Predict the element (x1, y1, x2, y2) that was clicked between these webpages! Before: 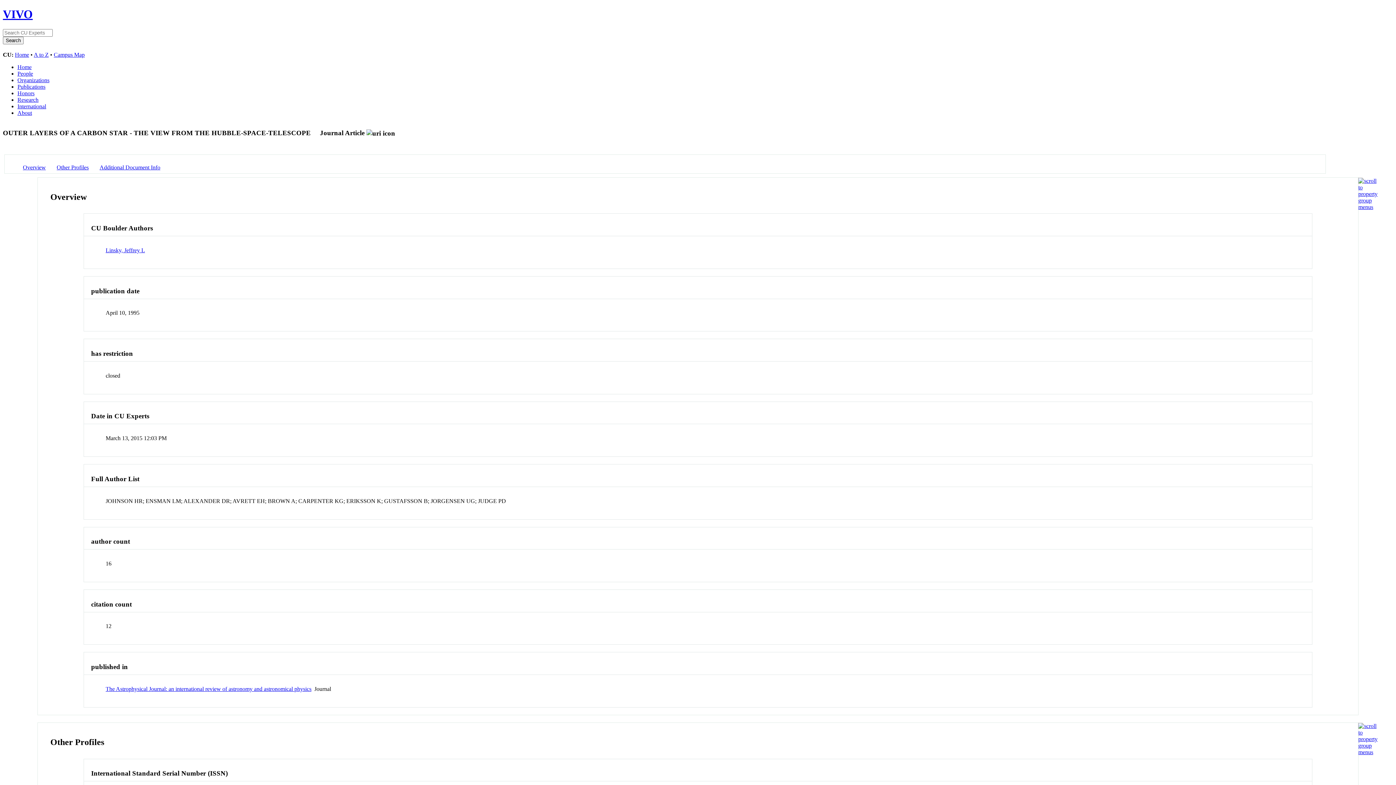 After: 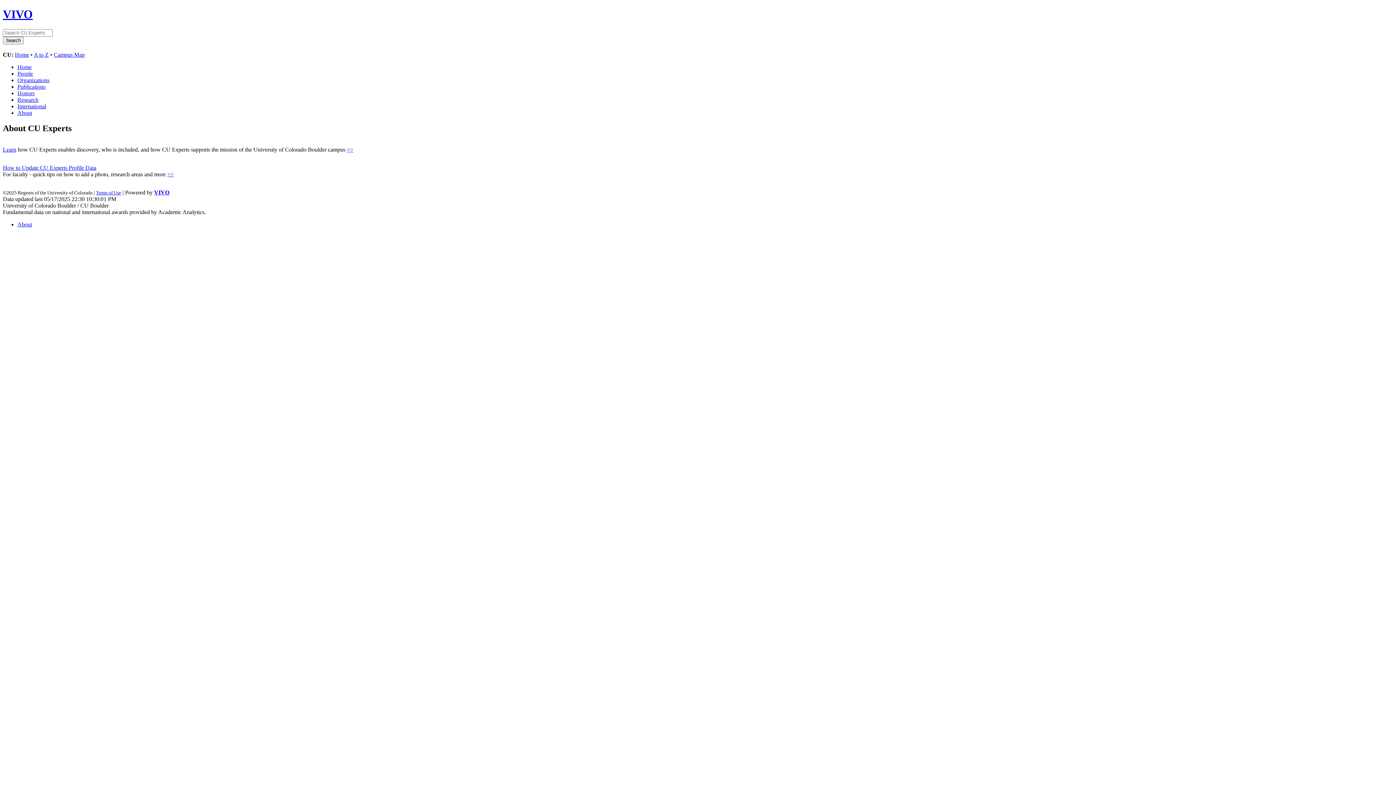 Action: label: About bbox: (17, 109, 32, 115)